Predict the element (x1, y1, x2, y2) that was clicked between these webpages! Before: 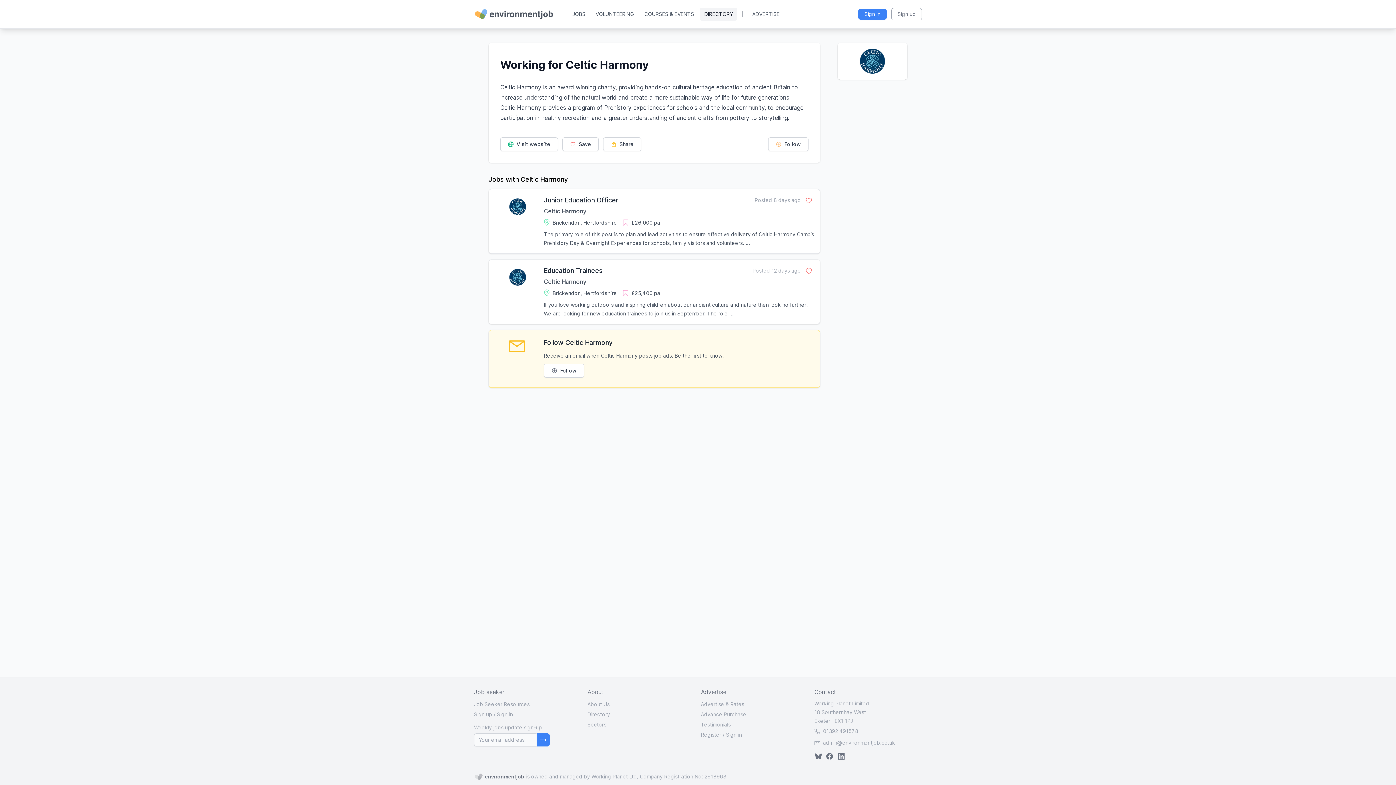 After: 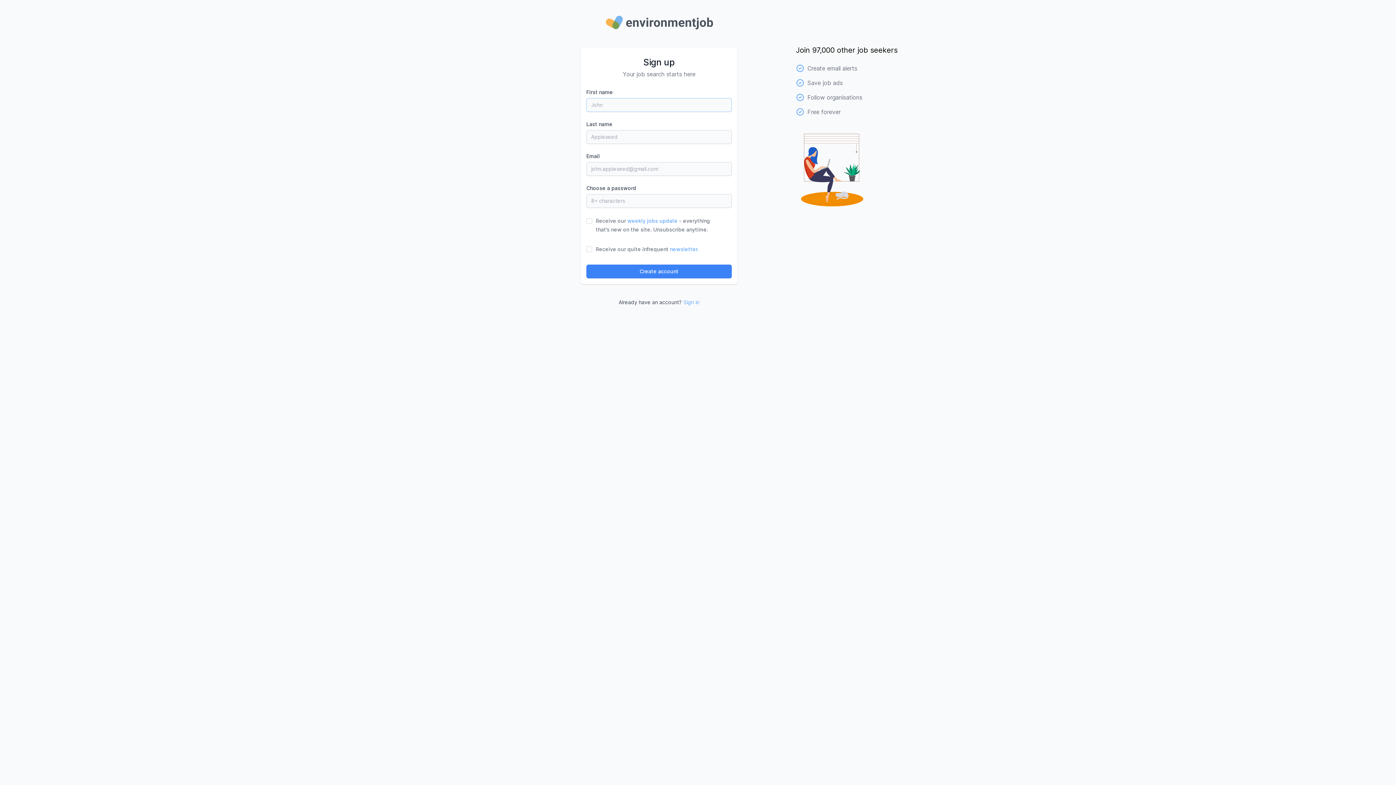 Action: bbox: (474, 711, 492, 717) label: Sign up